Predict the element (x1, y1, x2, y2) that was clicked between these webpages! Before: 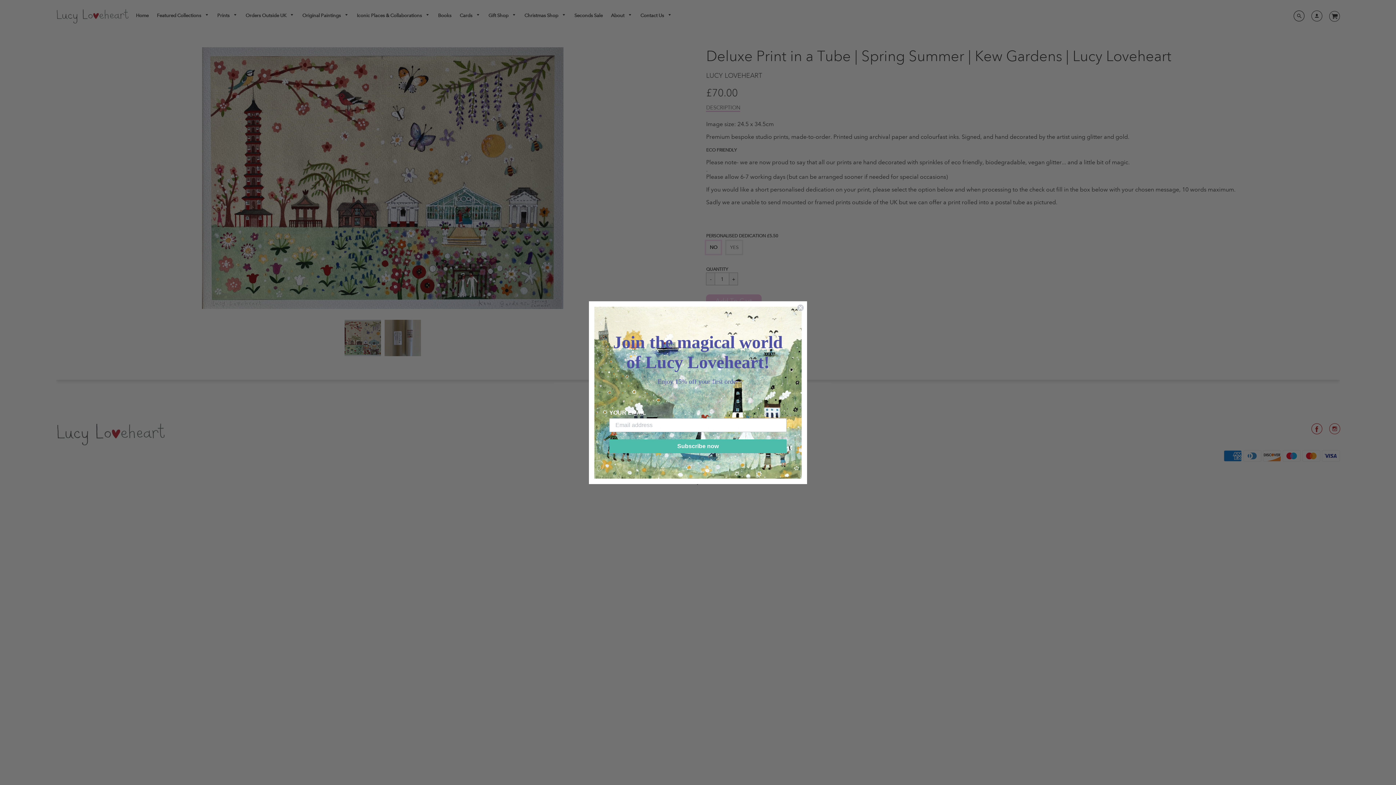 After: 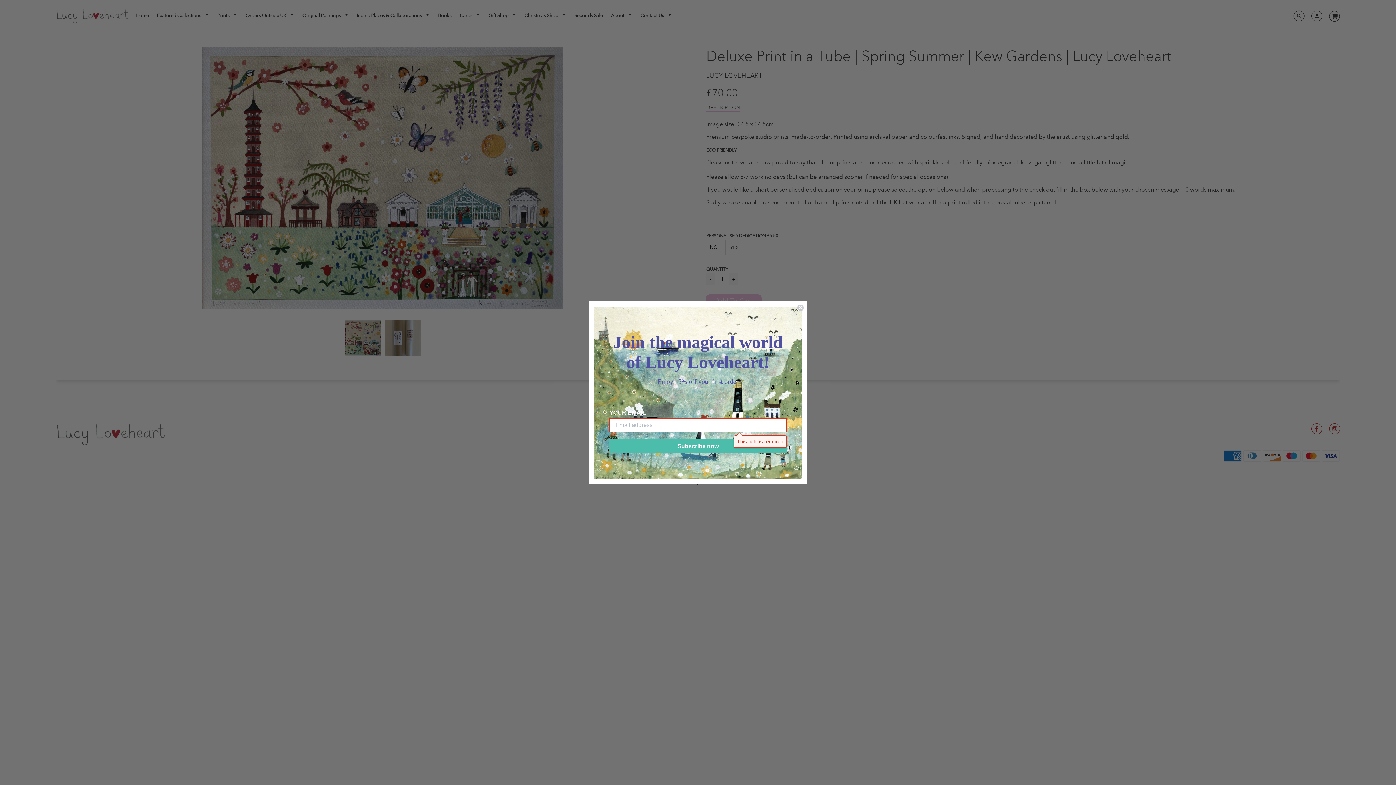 Action: bbox: (609, 439, 786, 453) label: Subscribe now